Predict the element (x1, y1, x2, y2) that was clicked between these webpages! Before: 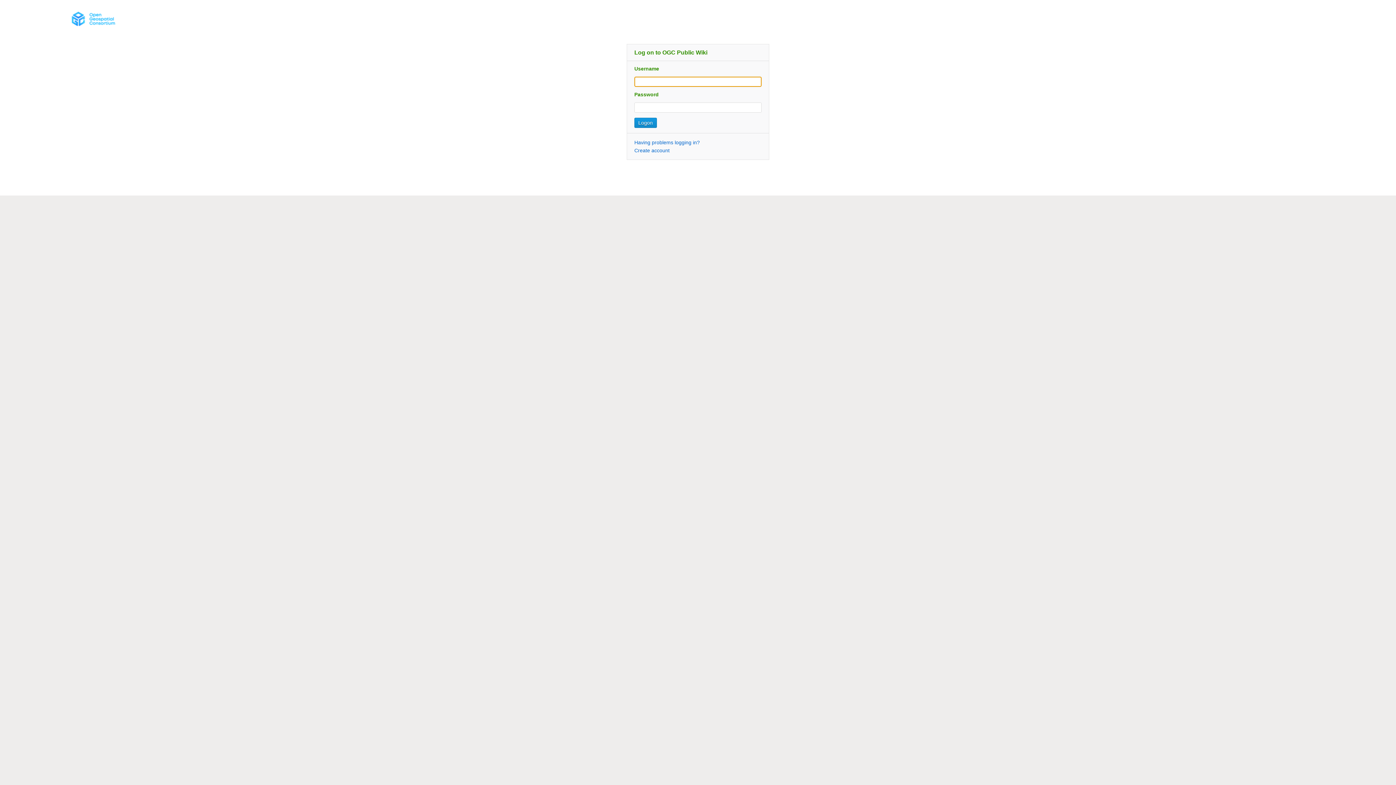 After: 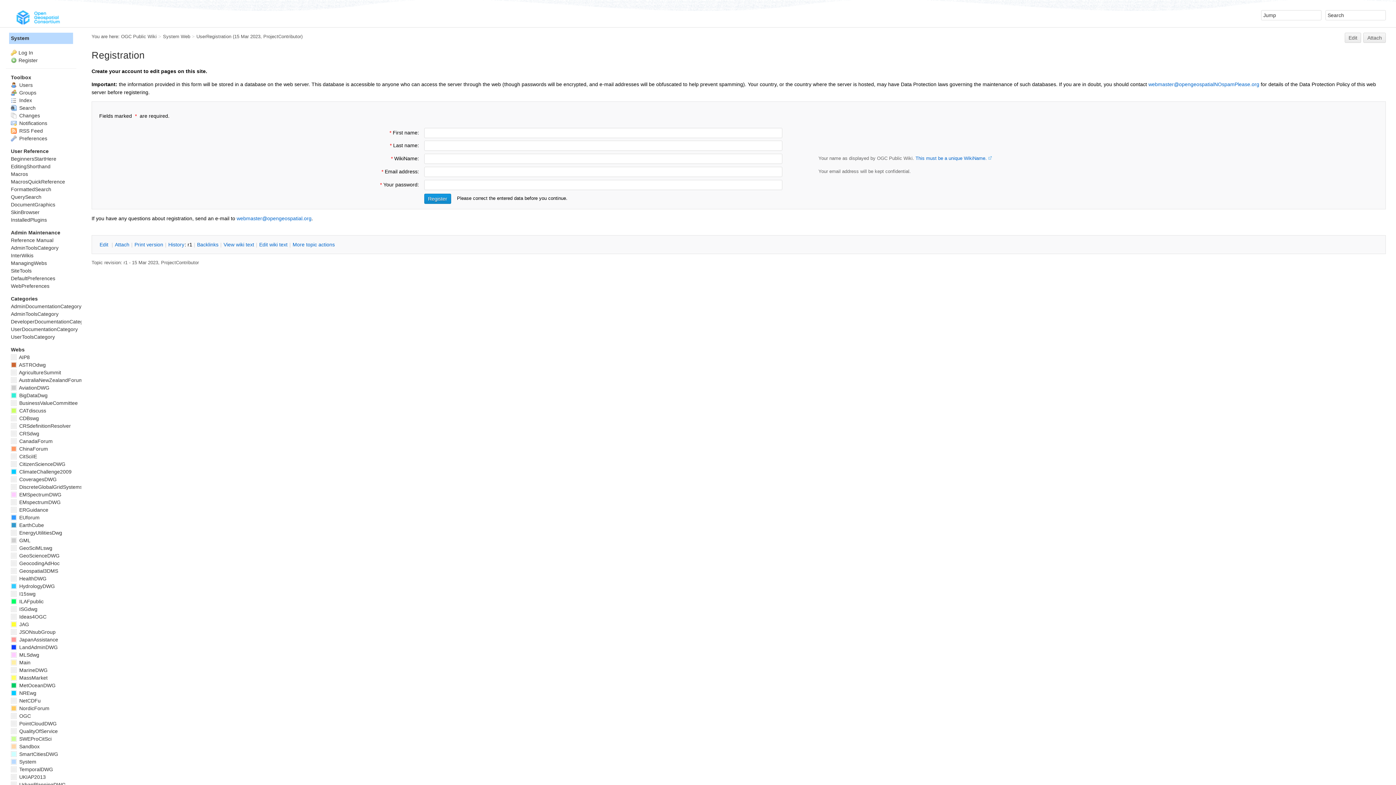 Action: bbox: (634, 147, 669, 153) label: Create account